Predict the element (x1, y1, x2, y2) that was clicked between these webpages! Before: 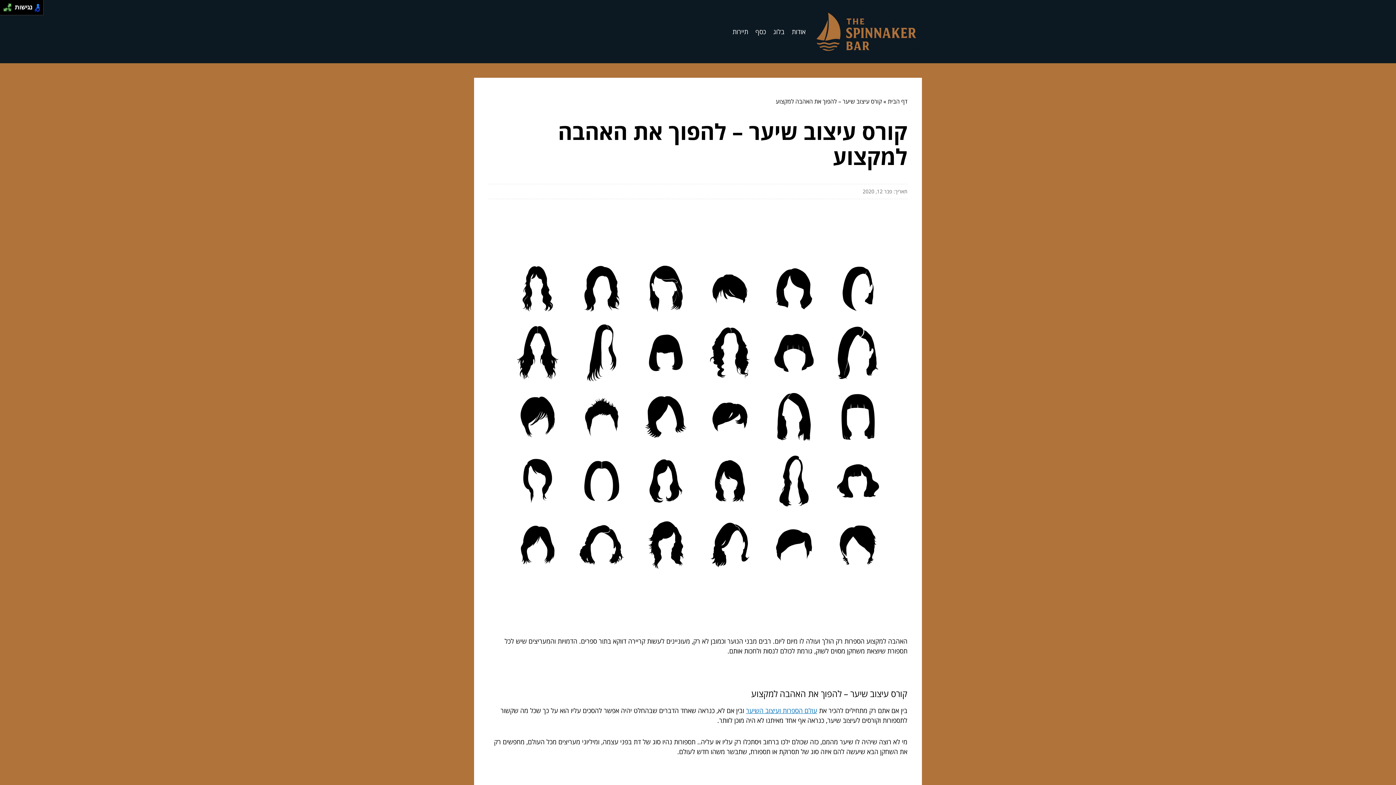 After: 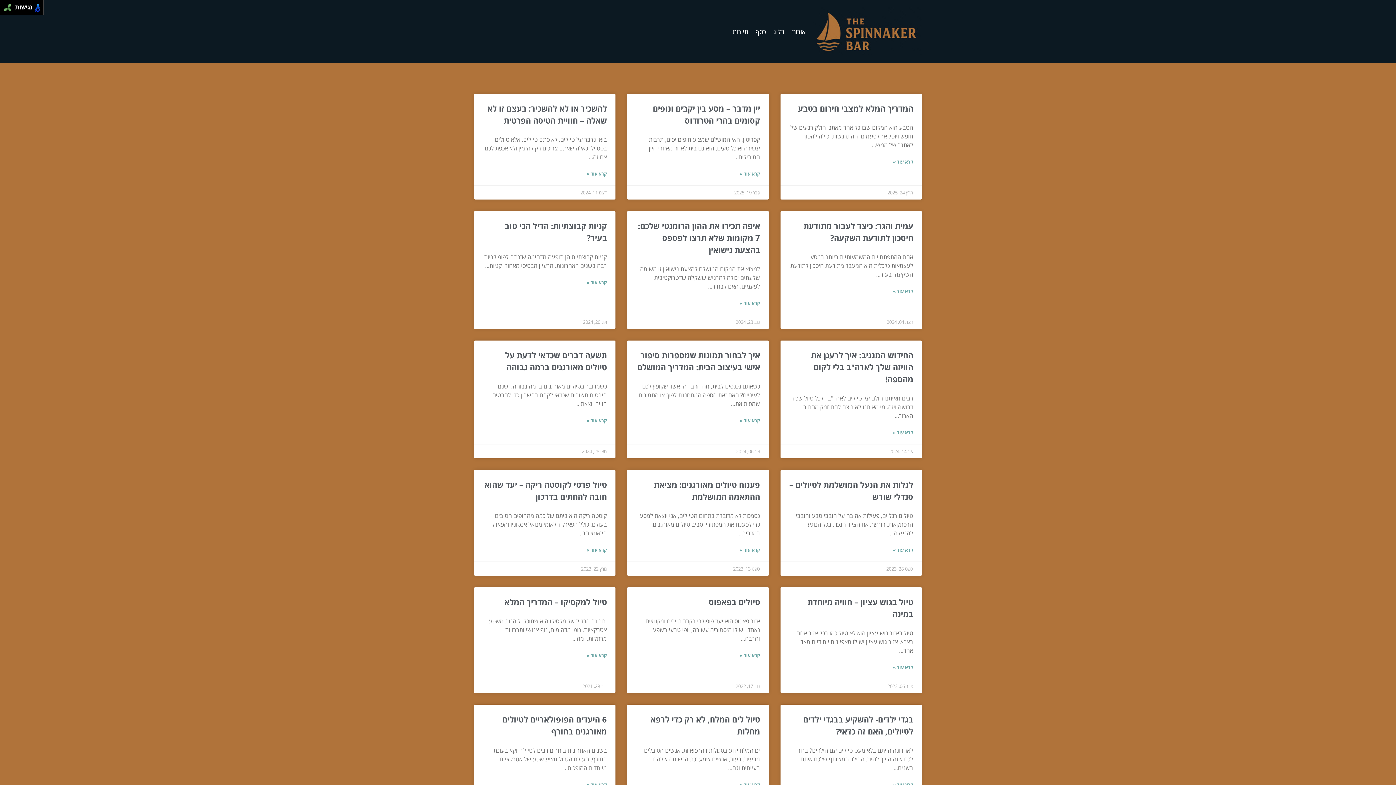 Action: label: תיירות bbox: (732, 27, 748, 36)